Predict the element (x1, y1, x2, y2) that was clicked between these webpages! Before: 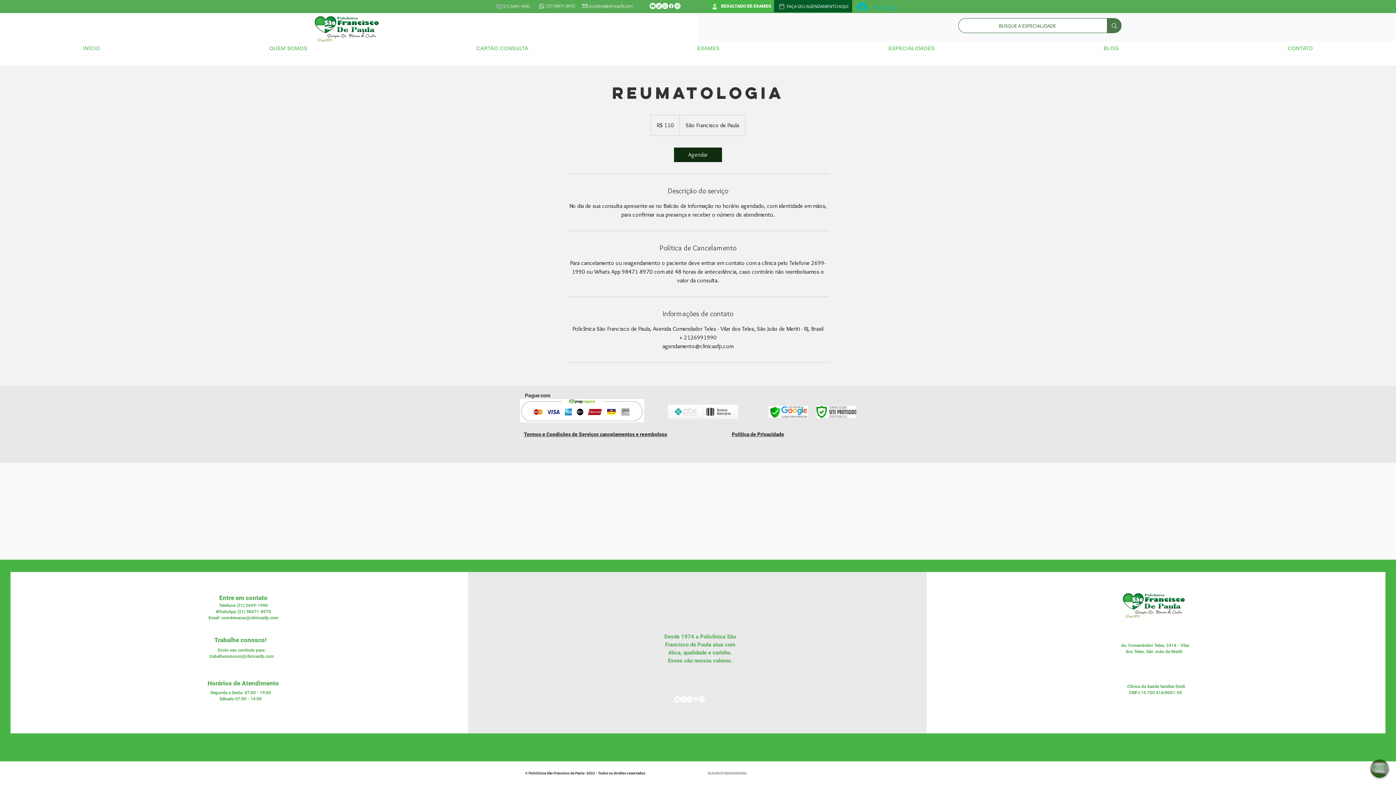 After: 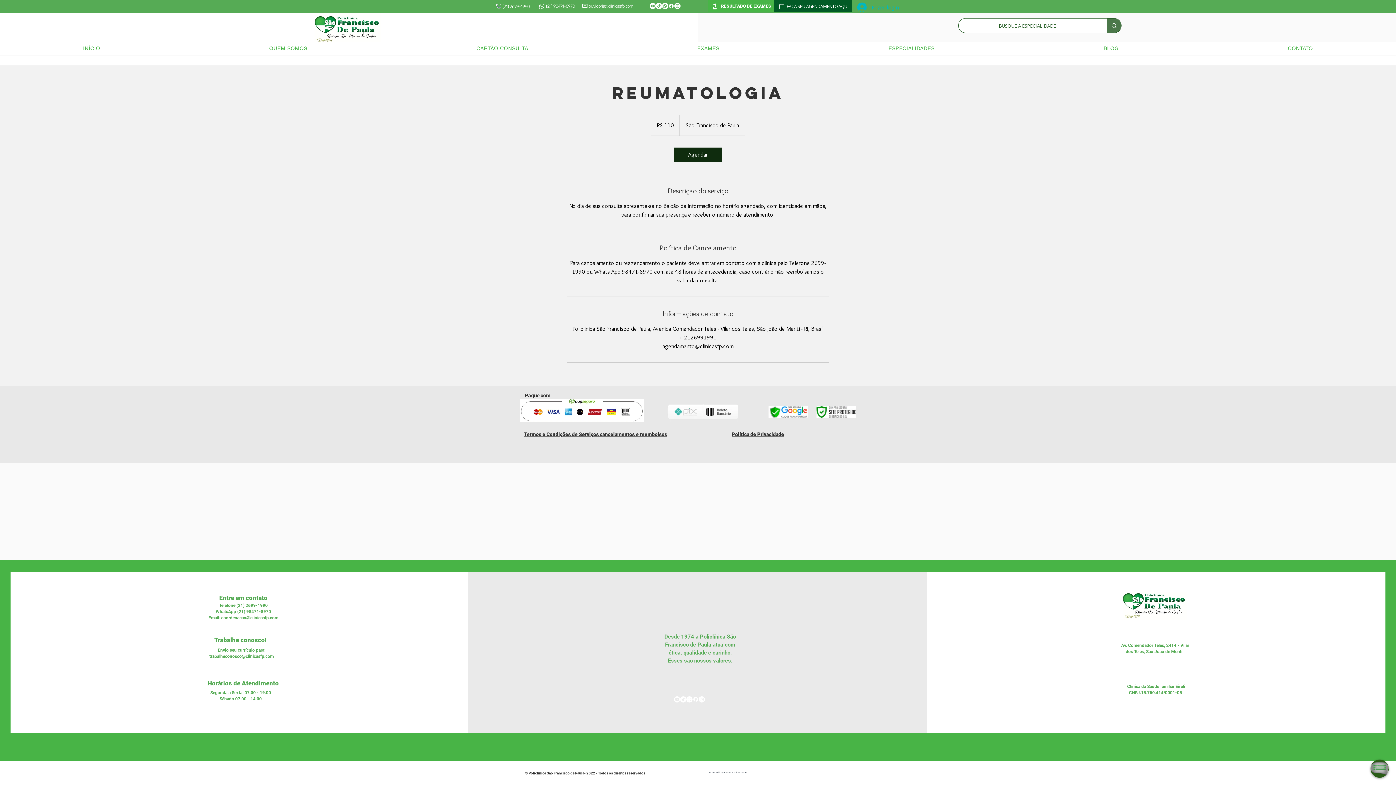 Action: label: (21) 2699-1990  bbox: (502, 4, 530, 9)